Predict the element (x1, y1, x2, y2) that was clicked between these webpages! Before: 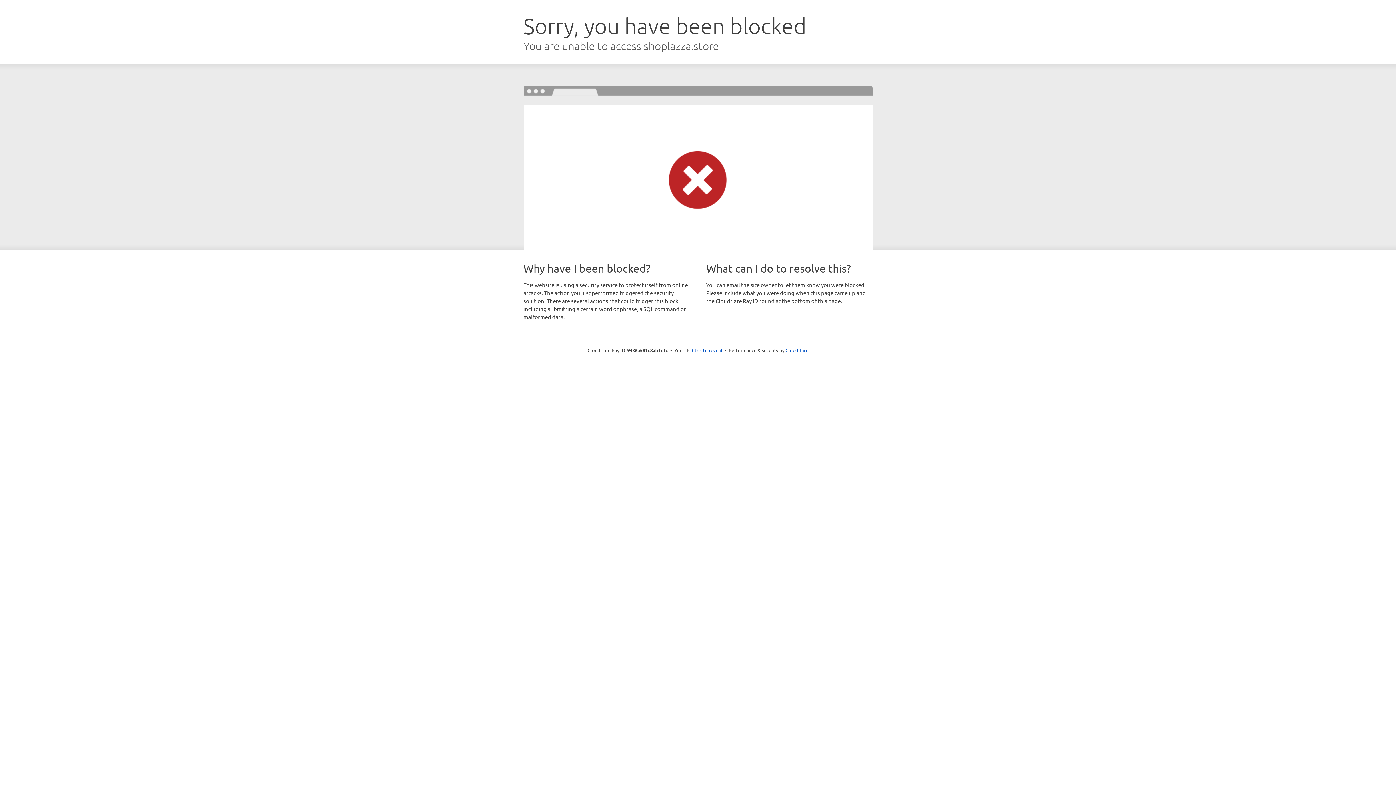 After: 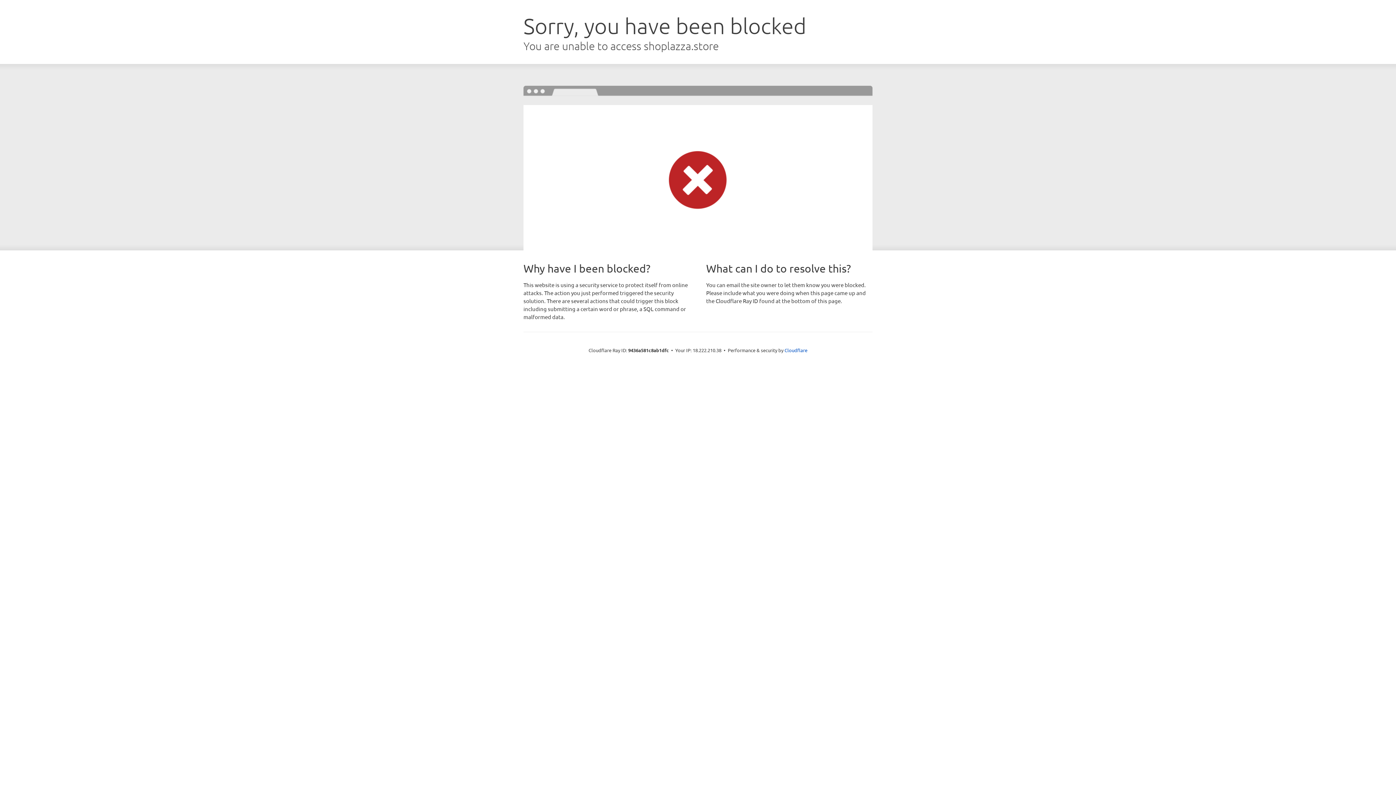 Action: label: Click to reveal bbox: (692, 346, 722, 353)